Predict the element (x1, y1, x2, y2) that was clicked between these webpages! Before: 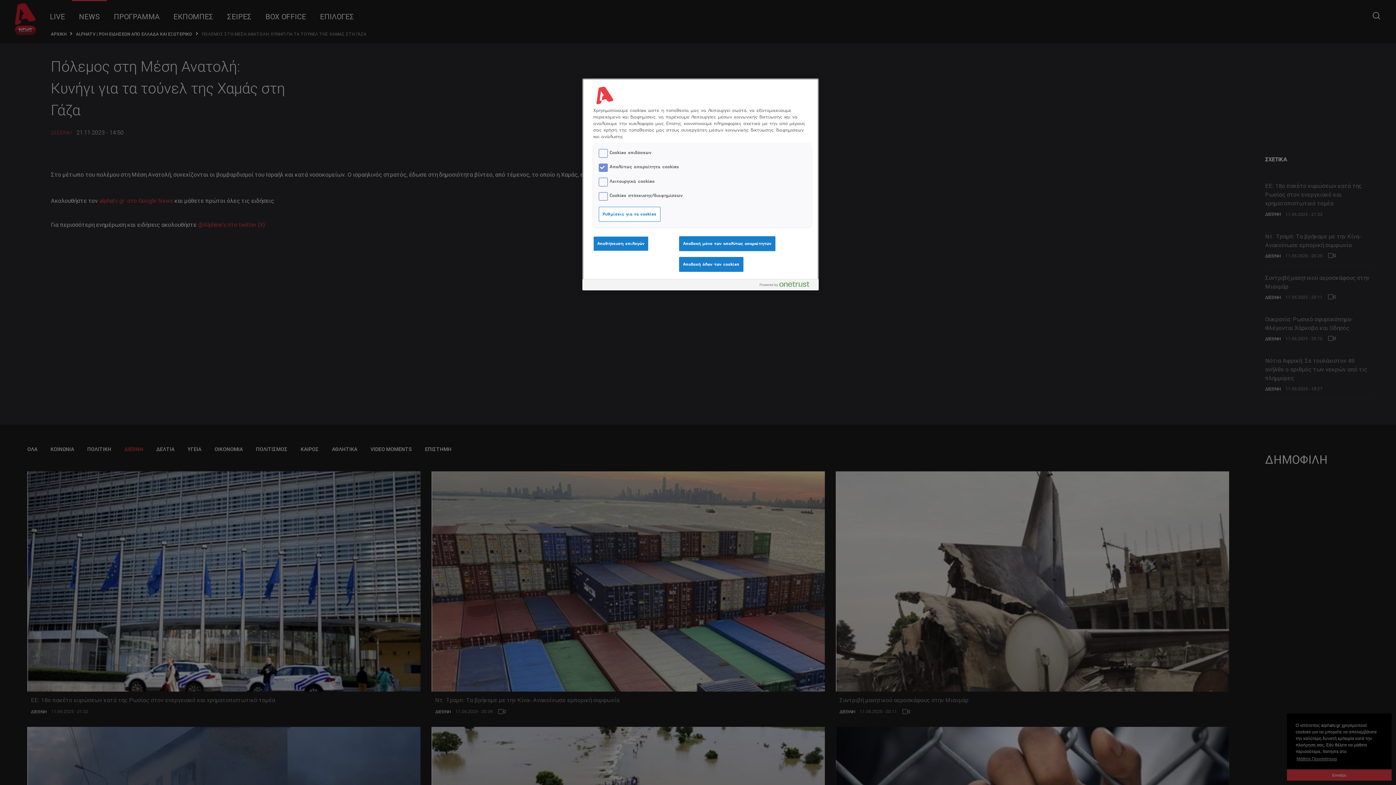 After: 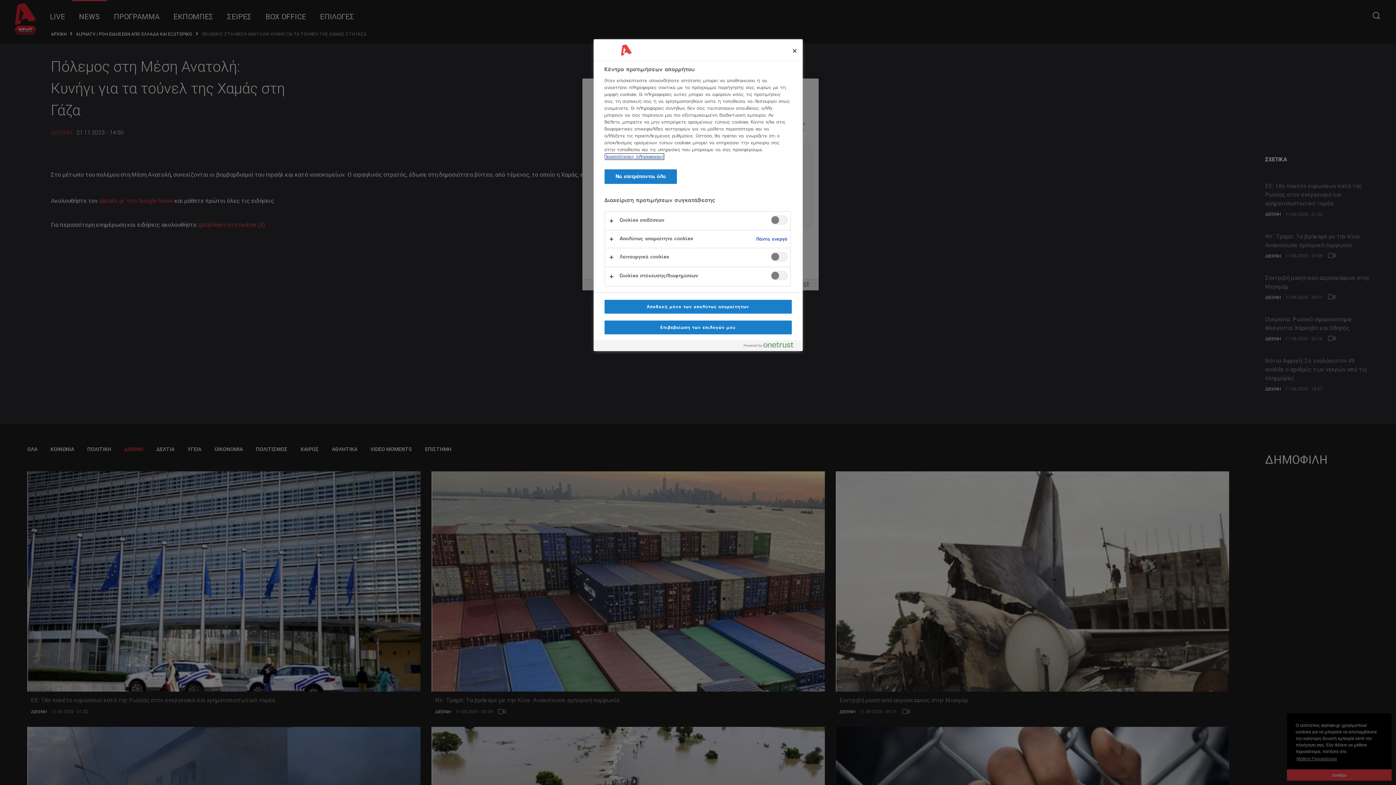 Action: bbox: (598, 206, 660, 221) label: Ρυθμίσεις για τα cookies